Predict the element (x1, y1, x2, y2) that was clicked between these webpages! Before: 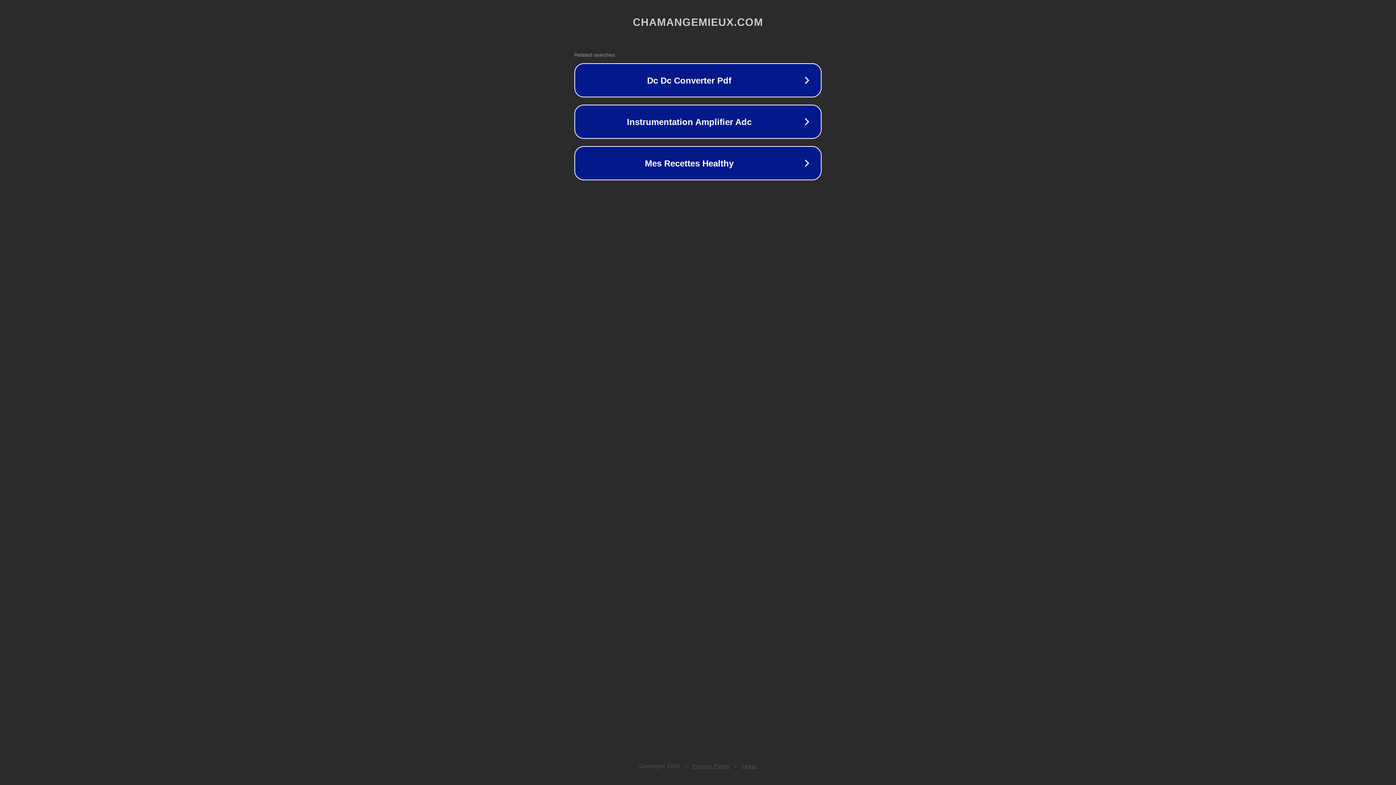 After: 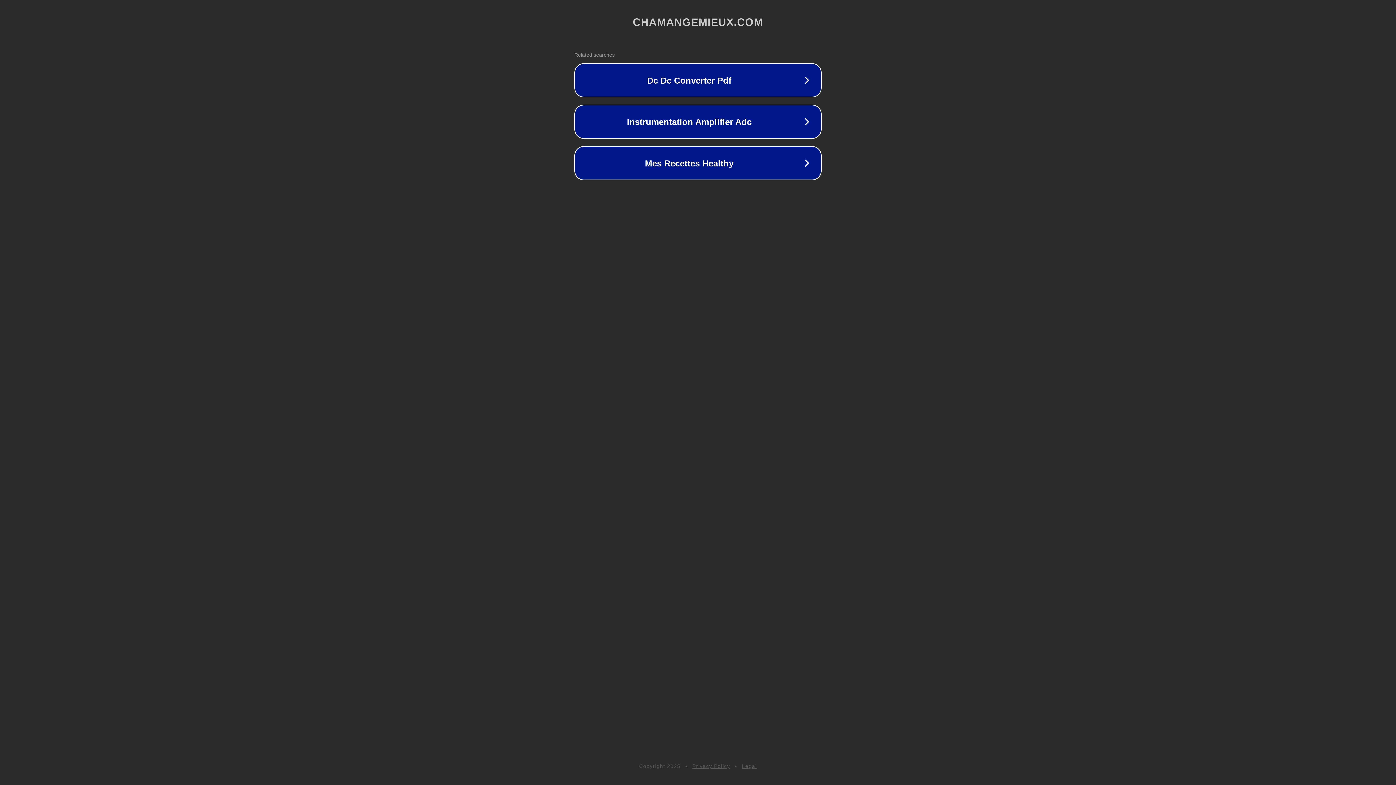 Action: label: Privacy Policy bbox: (692, 763, 730, 769)